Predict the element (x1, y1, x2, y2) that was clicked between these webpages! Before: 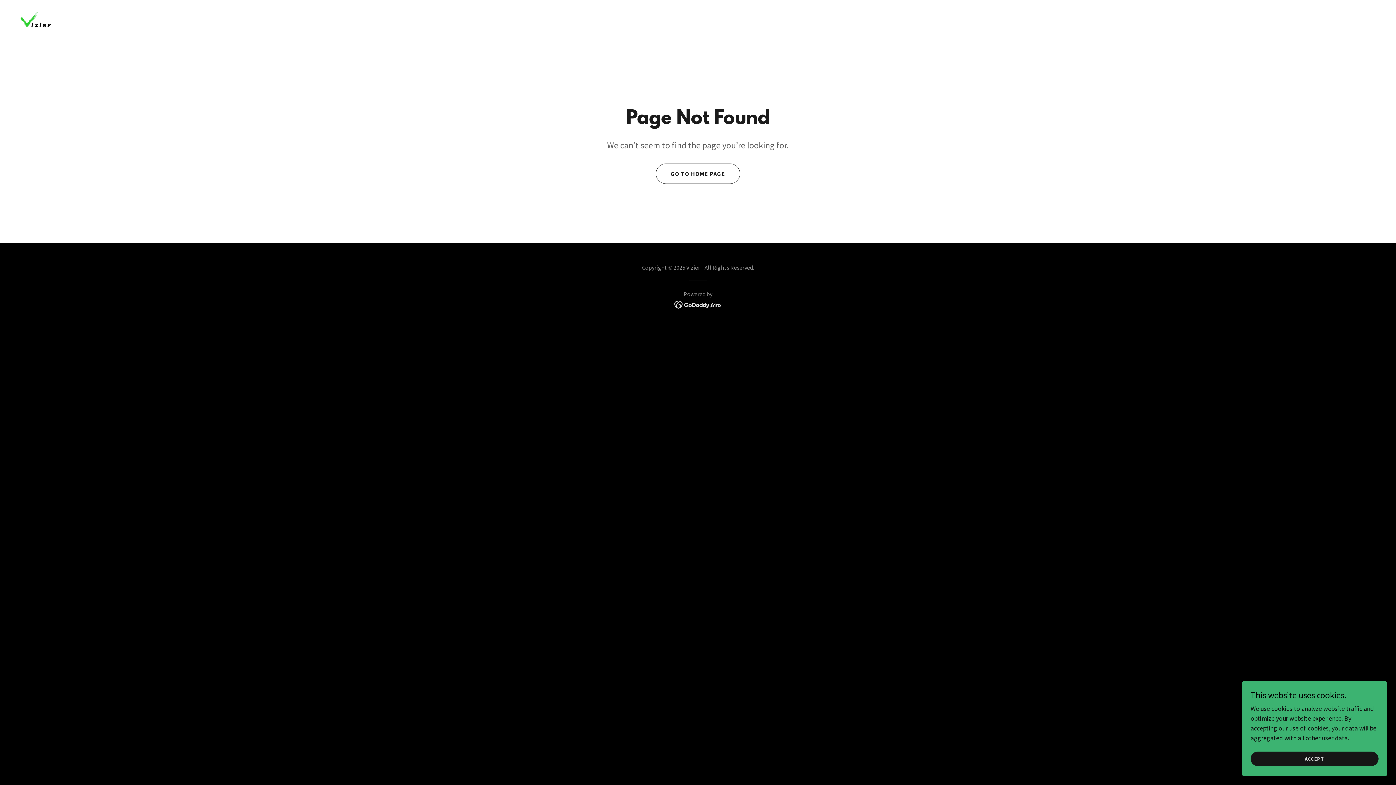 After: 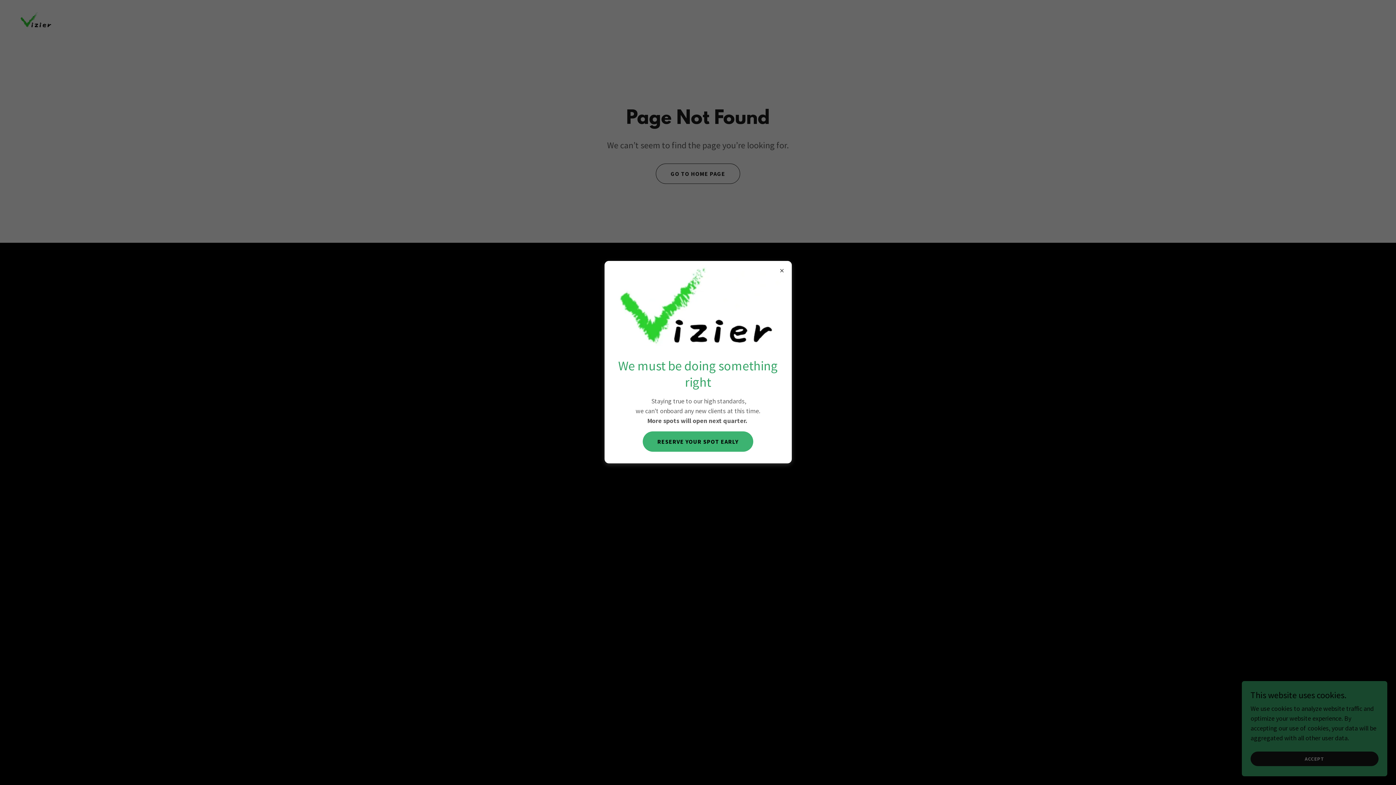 Action: bbox: (674, 300, 722, 308)